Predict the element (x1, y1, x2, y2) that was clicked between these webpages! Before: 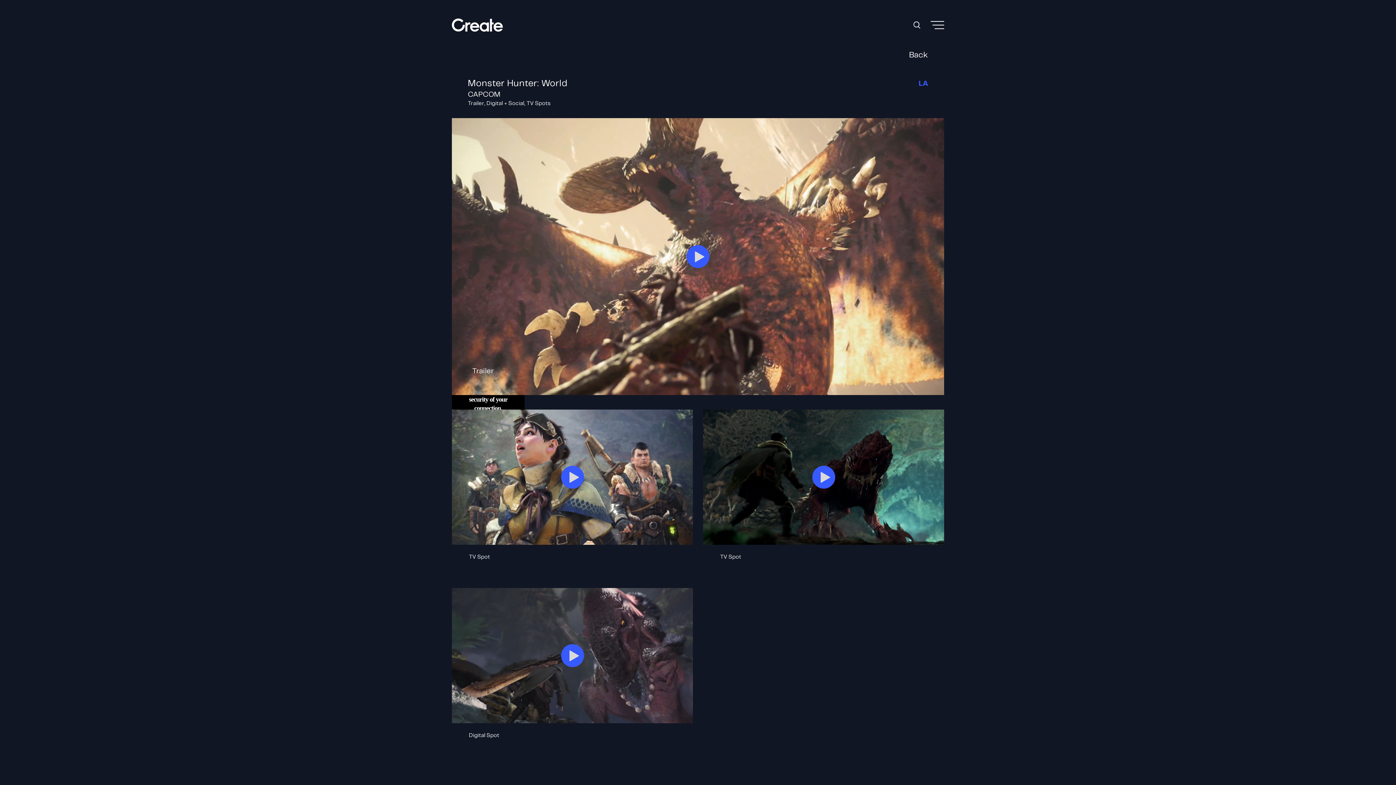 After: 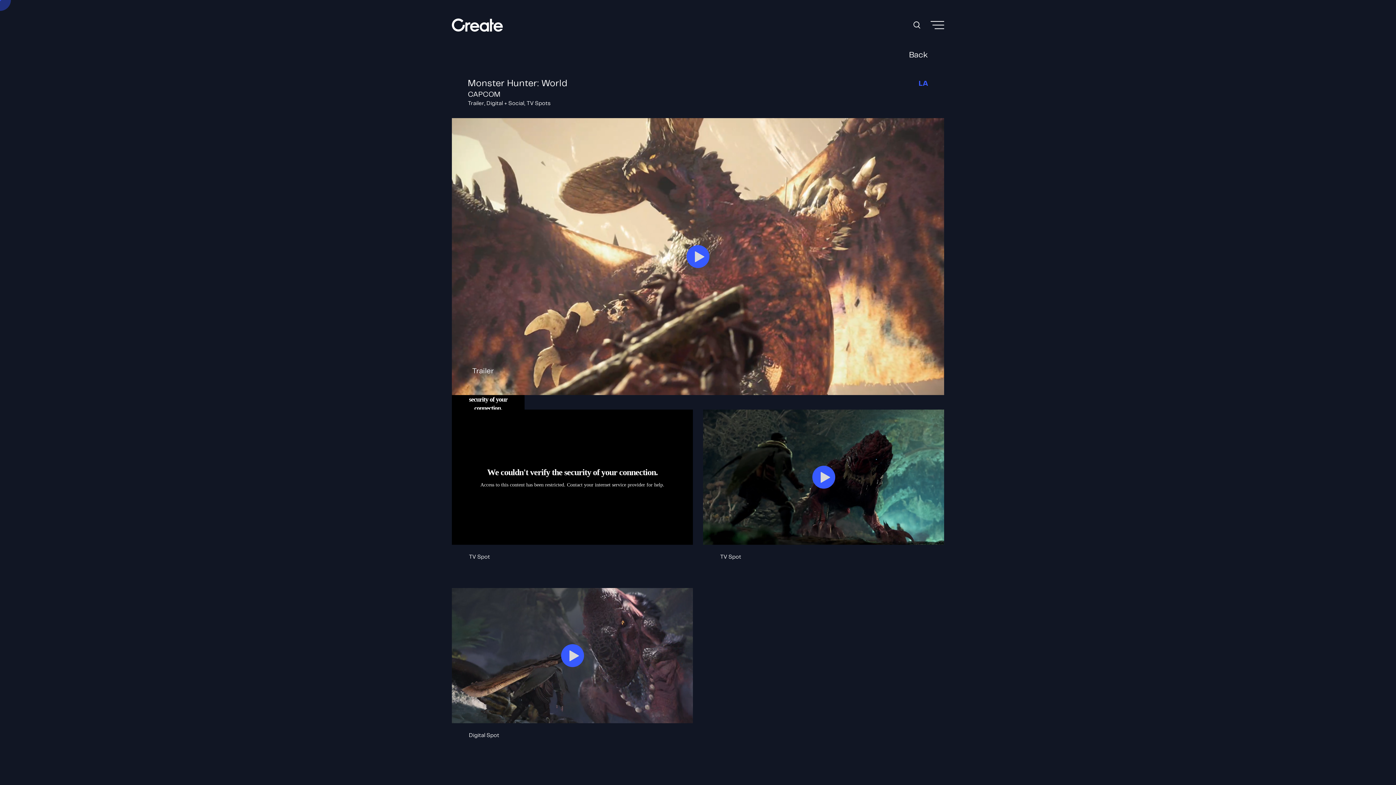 Action: bbox: (452, 409, 693, 545)